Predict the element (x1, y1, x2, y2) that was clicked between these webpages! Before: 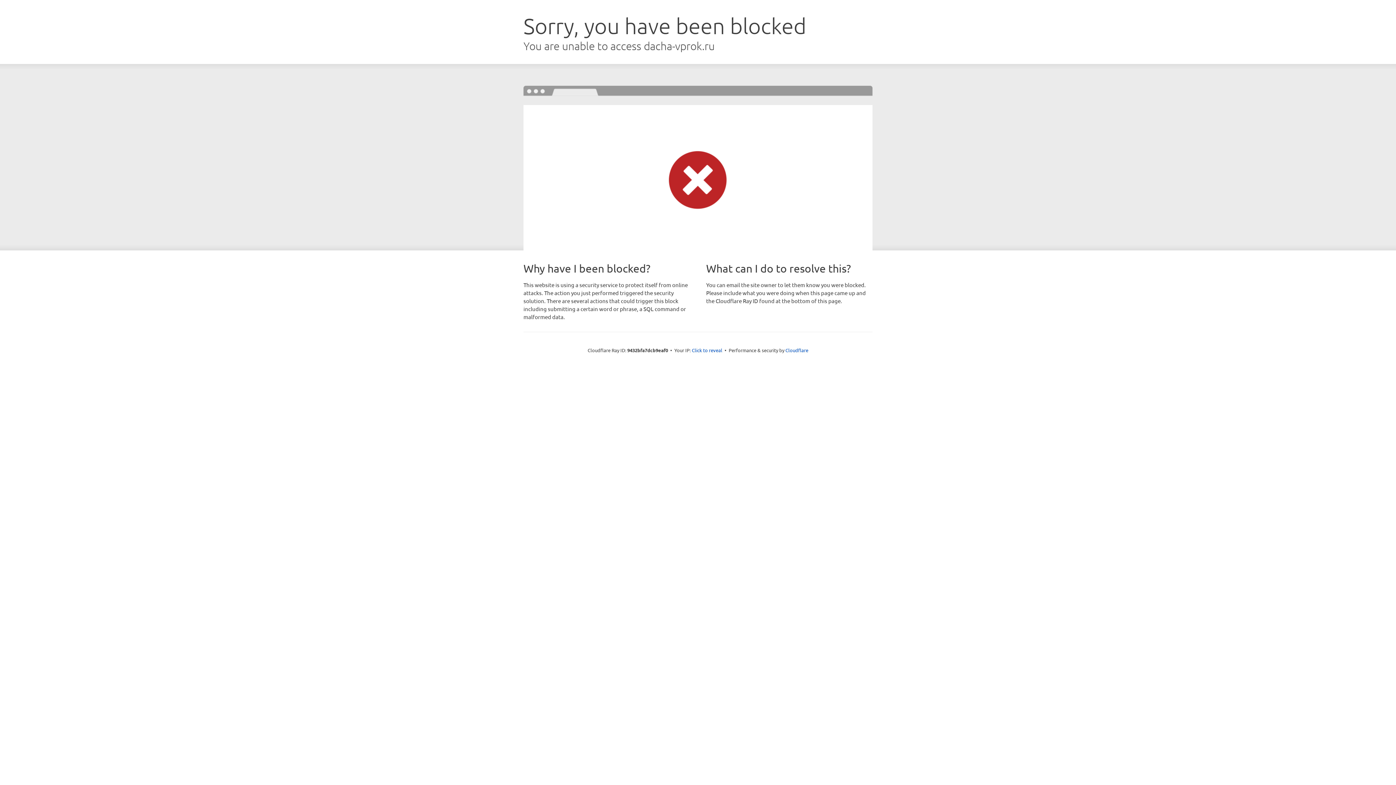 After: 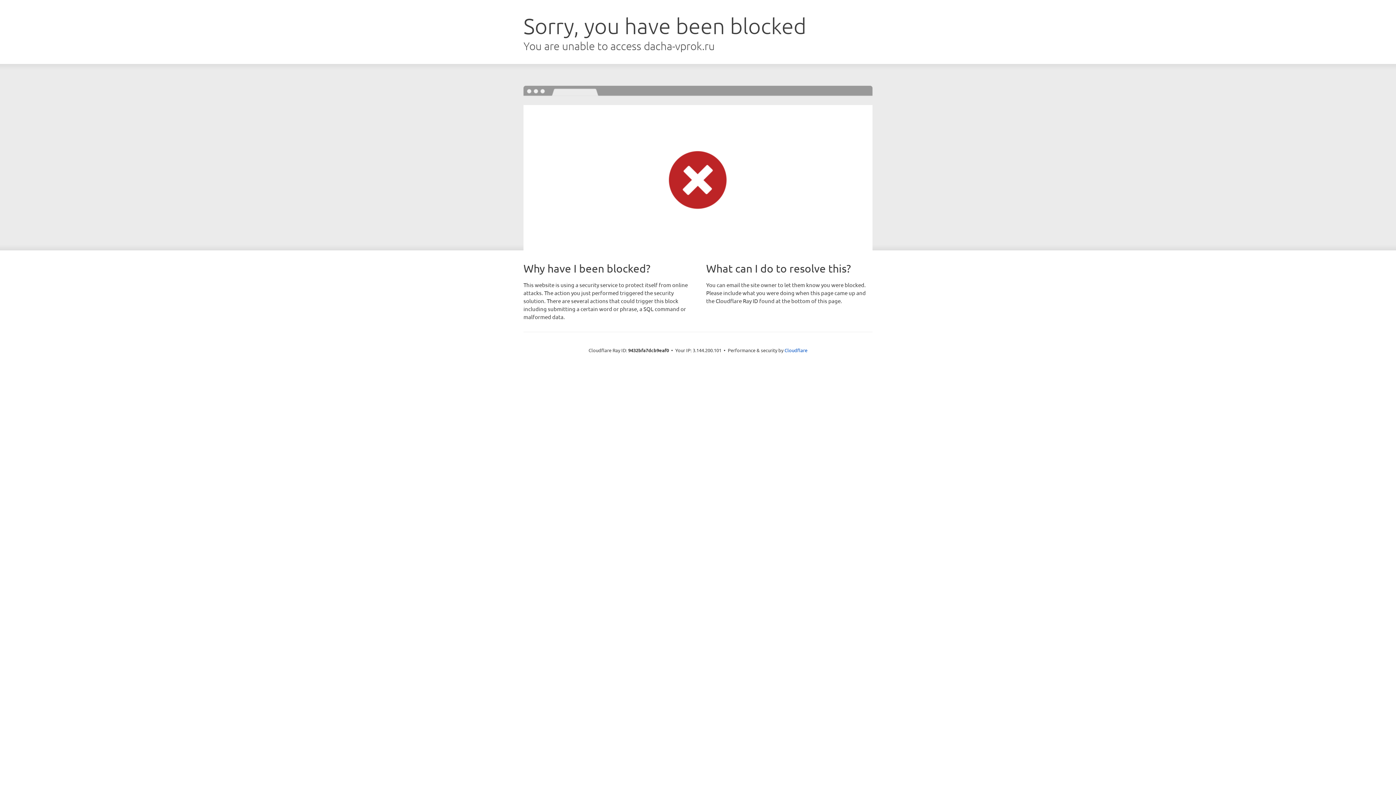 Action: bbox: (692, 346, 722, 353) label: Click to reveal